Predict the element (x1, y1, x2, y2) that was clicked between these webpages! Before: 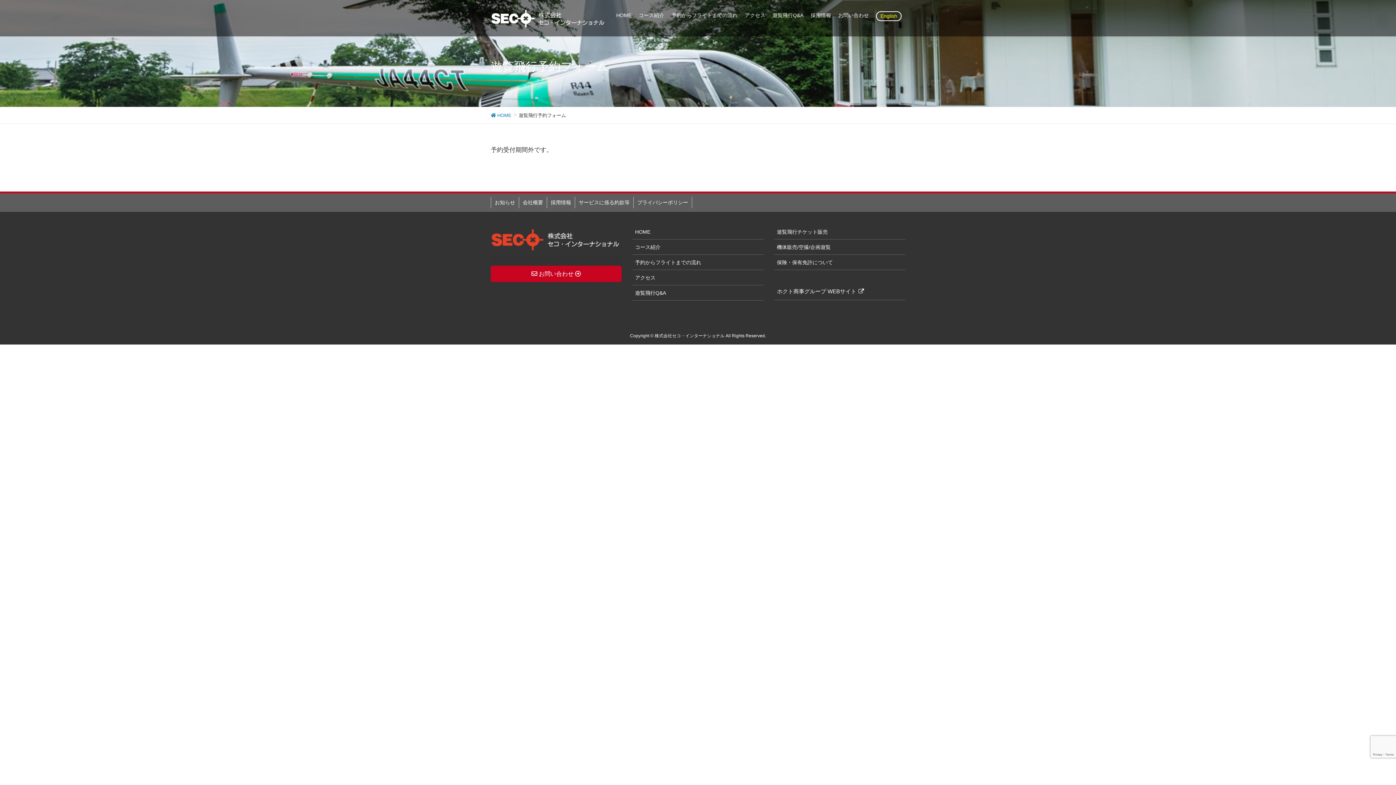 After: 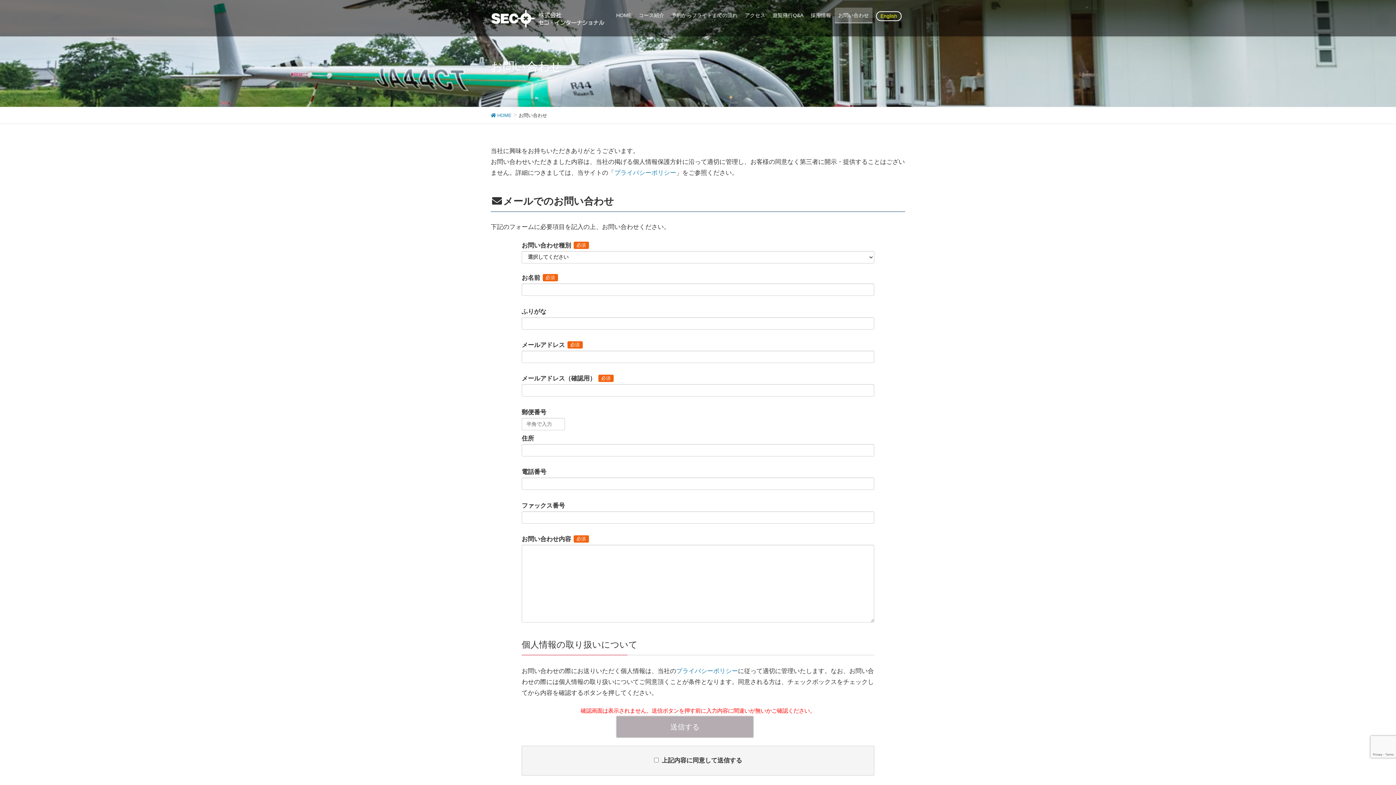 Action: label:  お問い合わせ  bbox: (490, 265, 621, 282)